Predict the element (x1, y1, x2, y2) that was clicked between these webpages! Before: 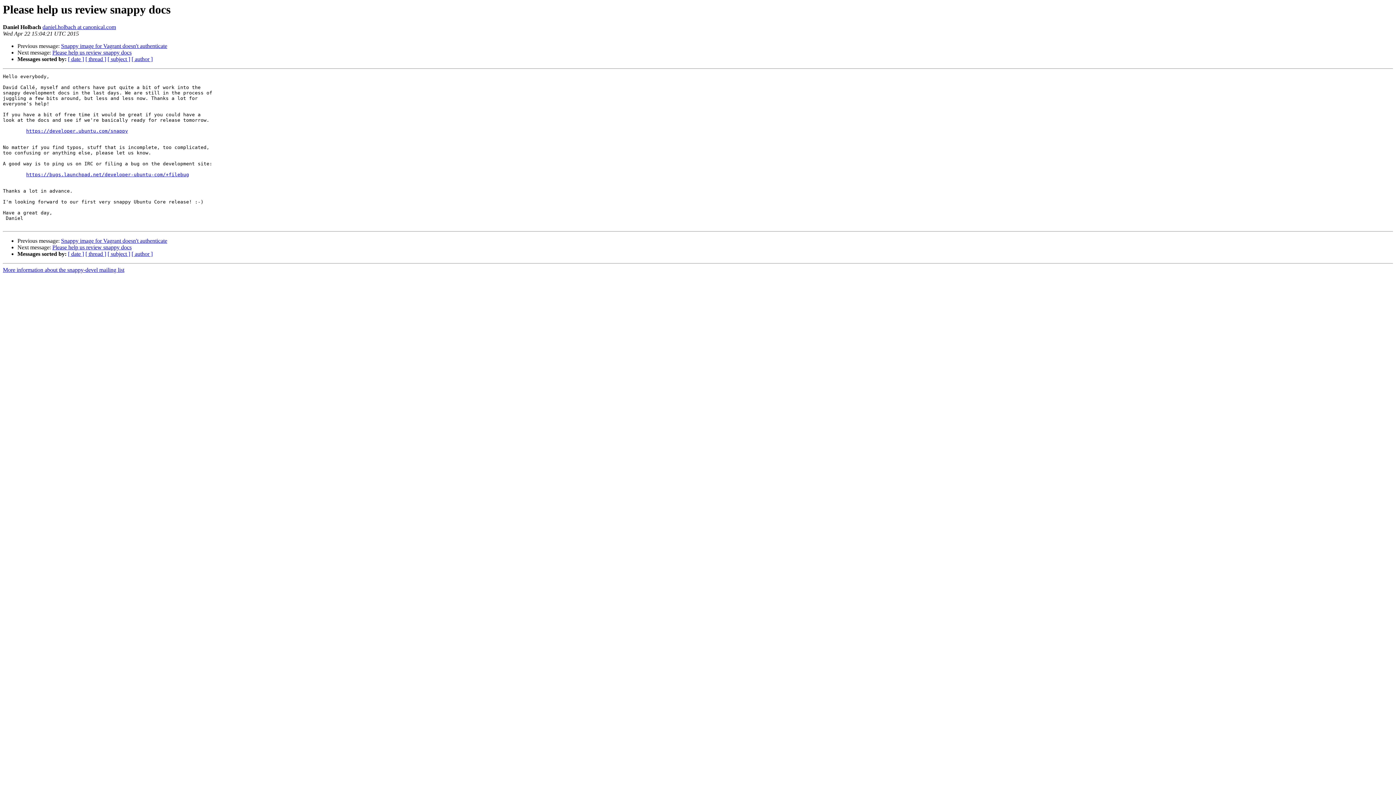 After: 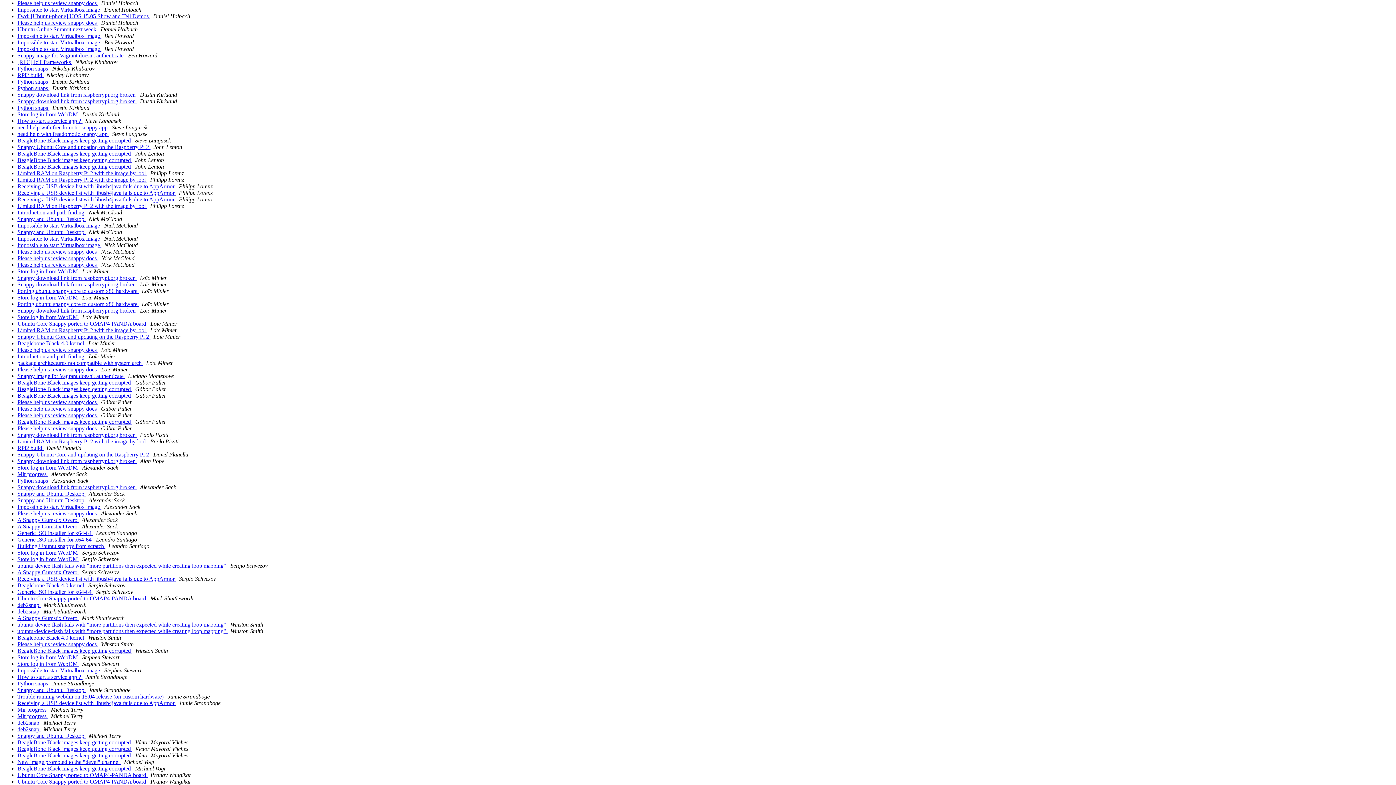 Action: bbox: (131, 56, 152, 62) label: [ author ]